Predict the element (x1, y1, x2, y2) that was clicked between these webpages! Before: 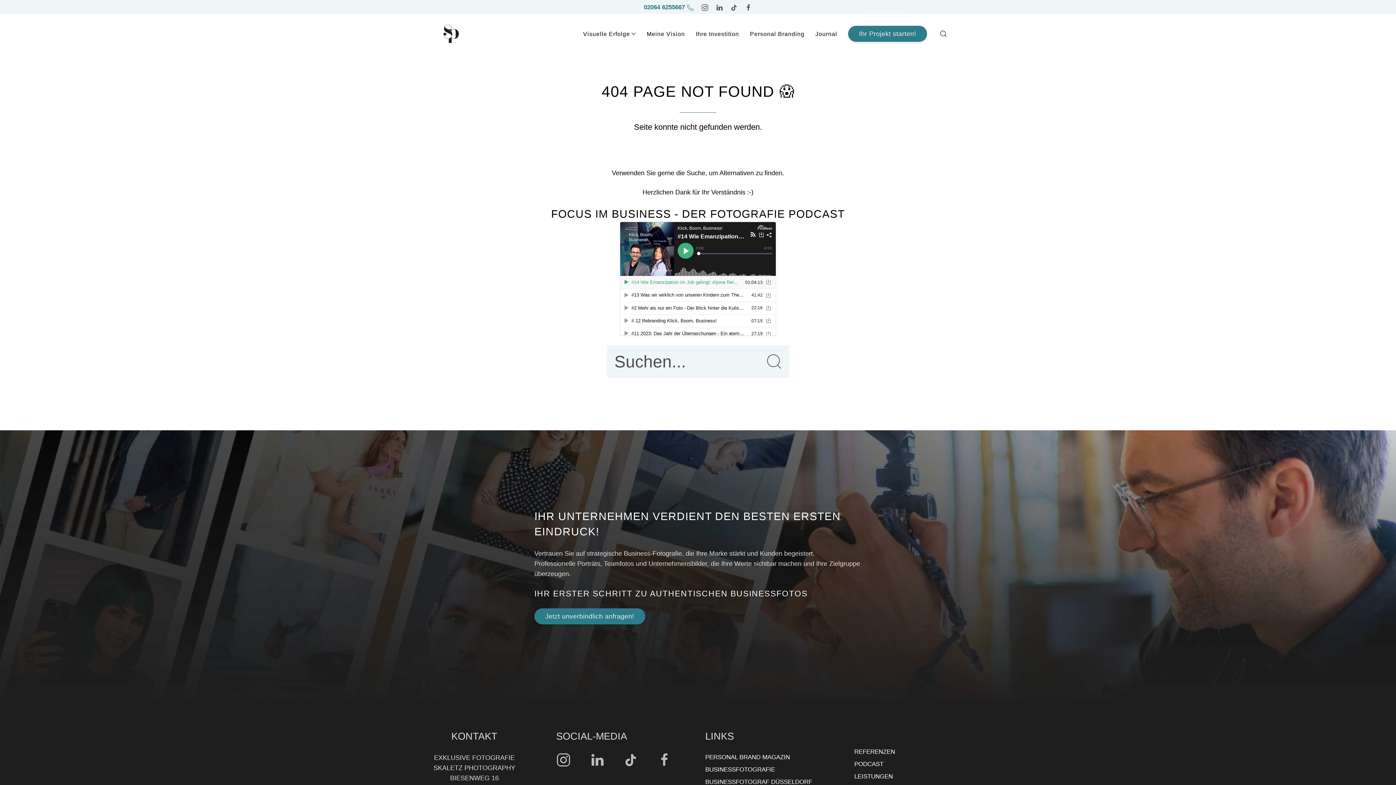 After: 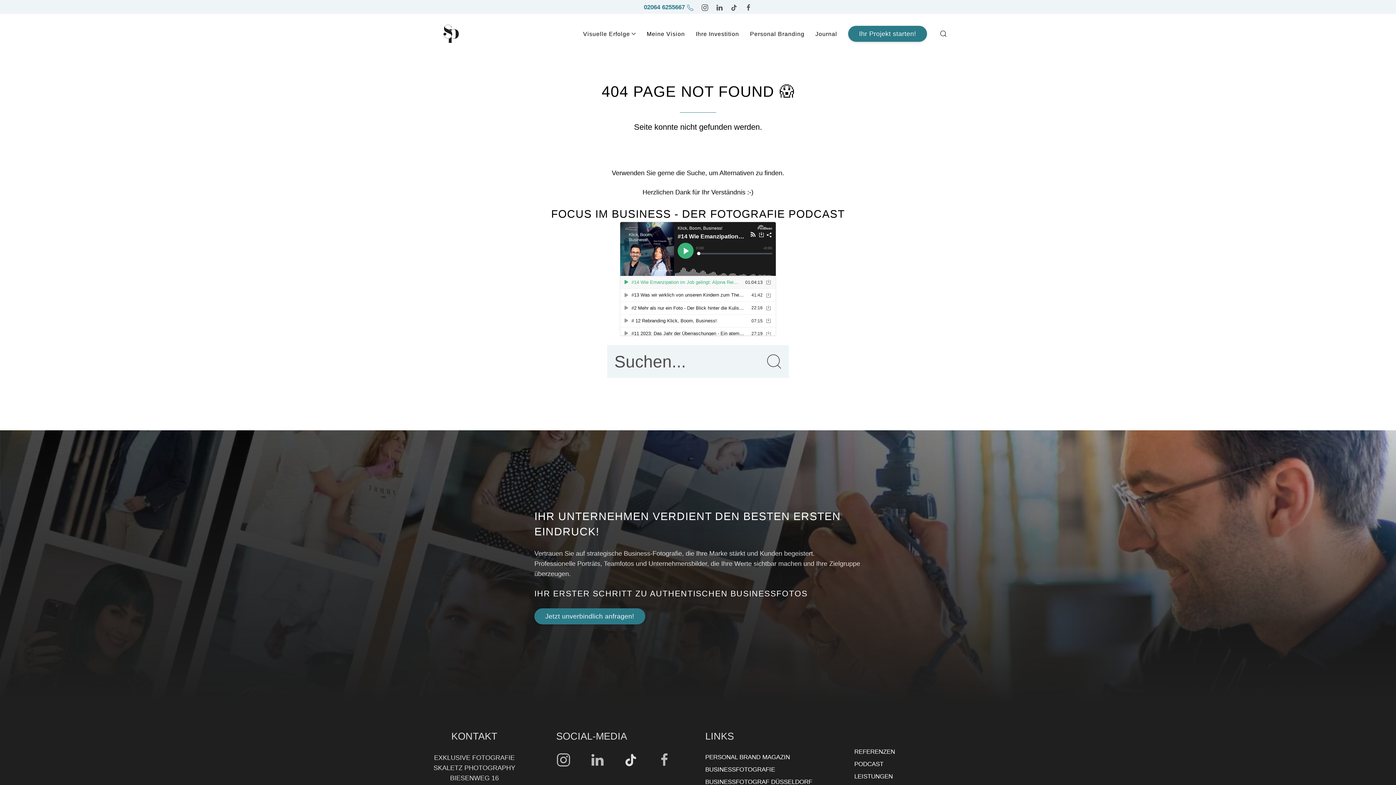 Action: bbox: (623, 753, 638, 767)